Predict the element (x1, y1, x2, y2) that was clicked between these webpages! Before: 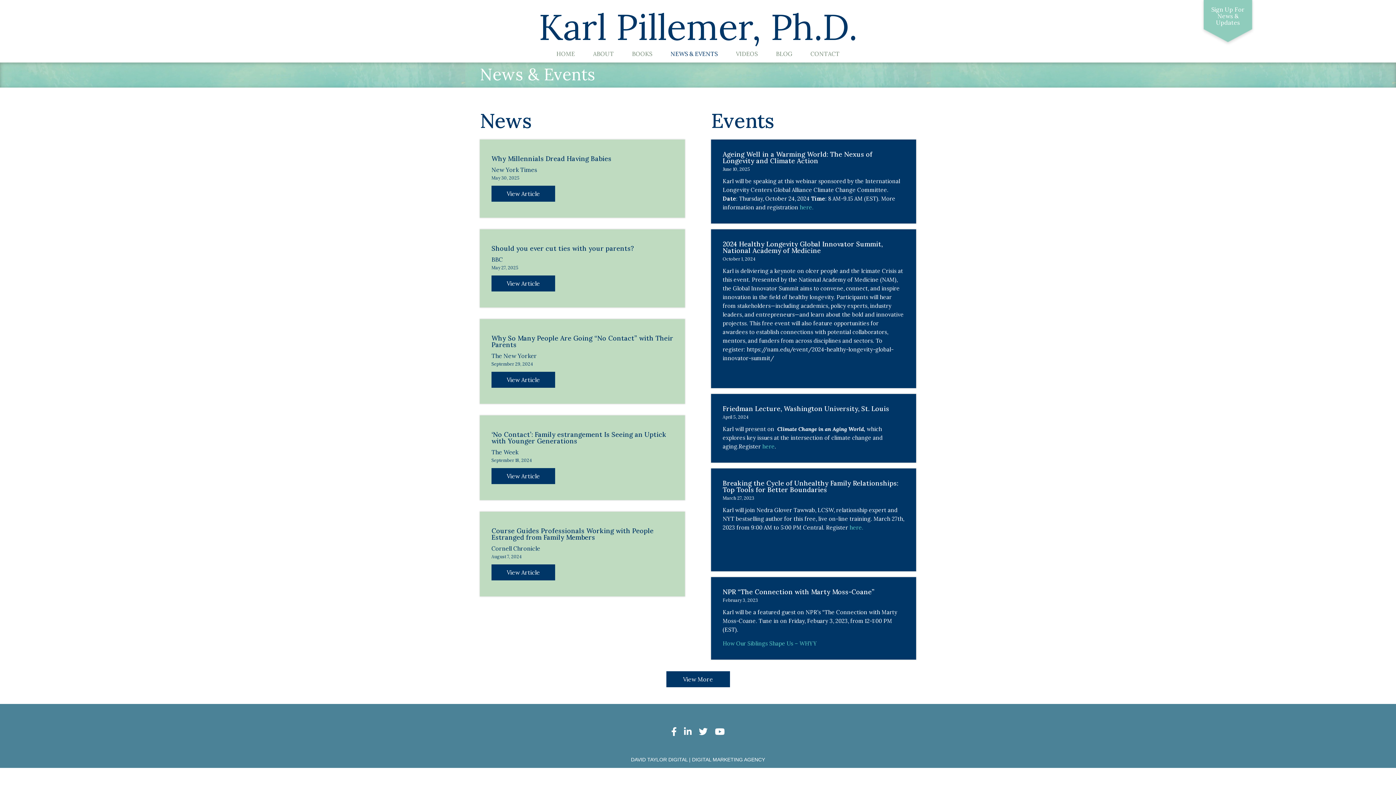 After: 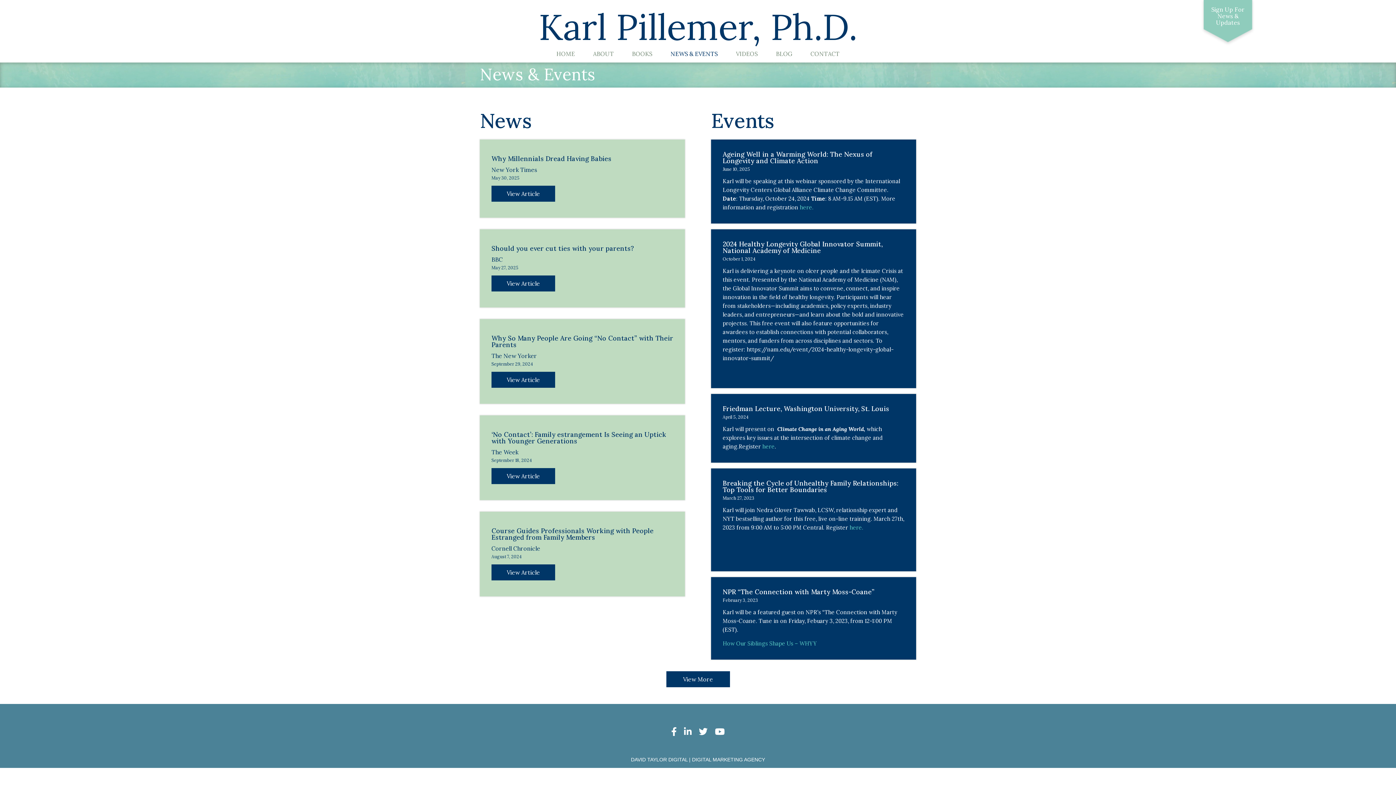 Action: label: NEWS & EVENTS bbox: (661, 50, 727, 62)